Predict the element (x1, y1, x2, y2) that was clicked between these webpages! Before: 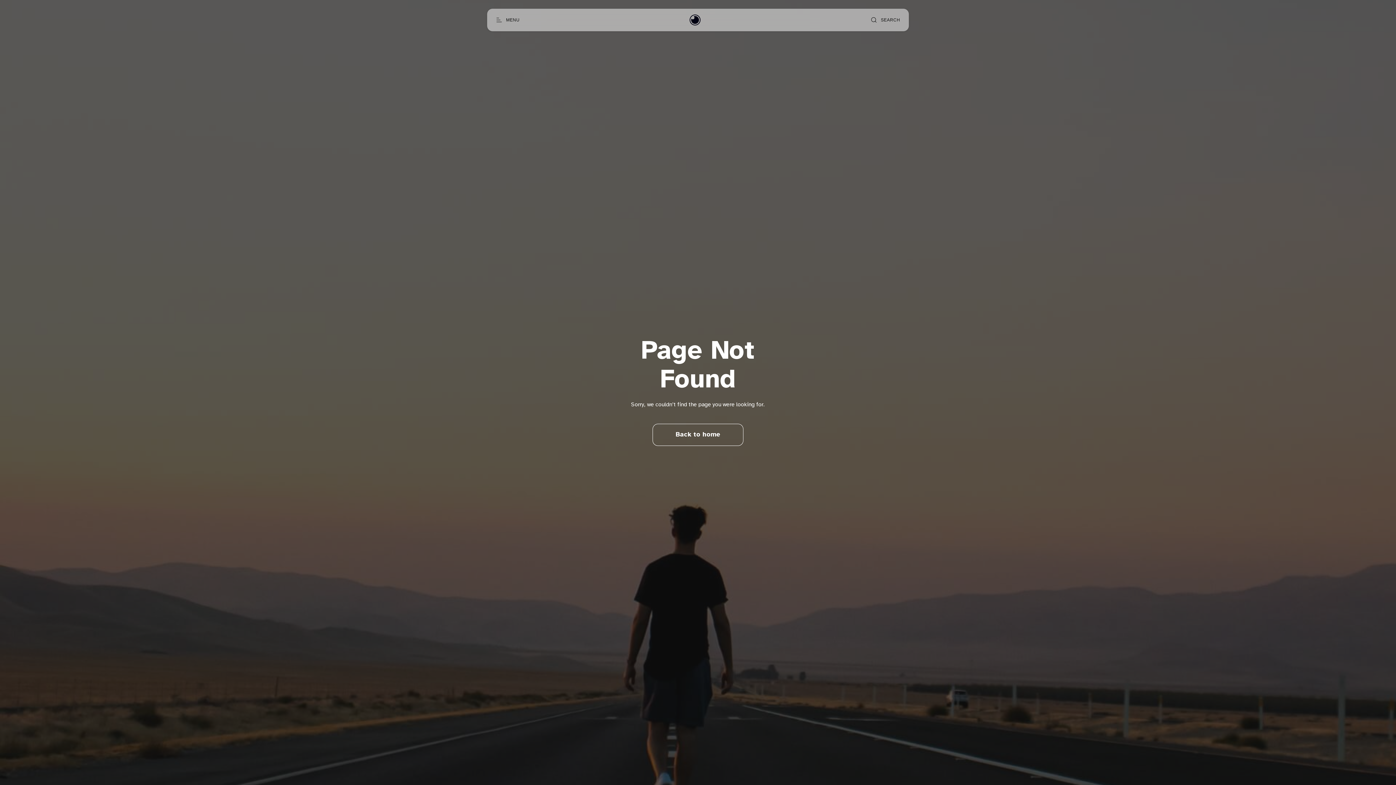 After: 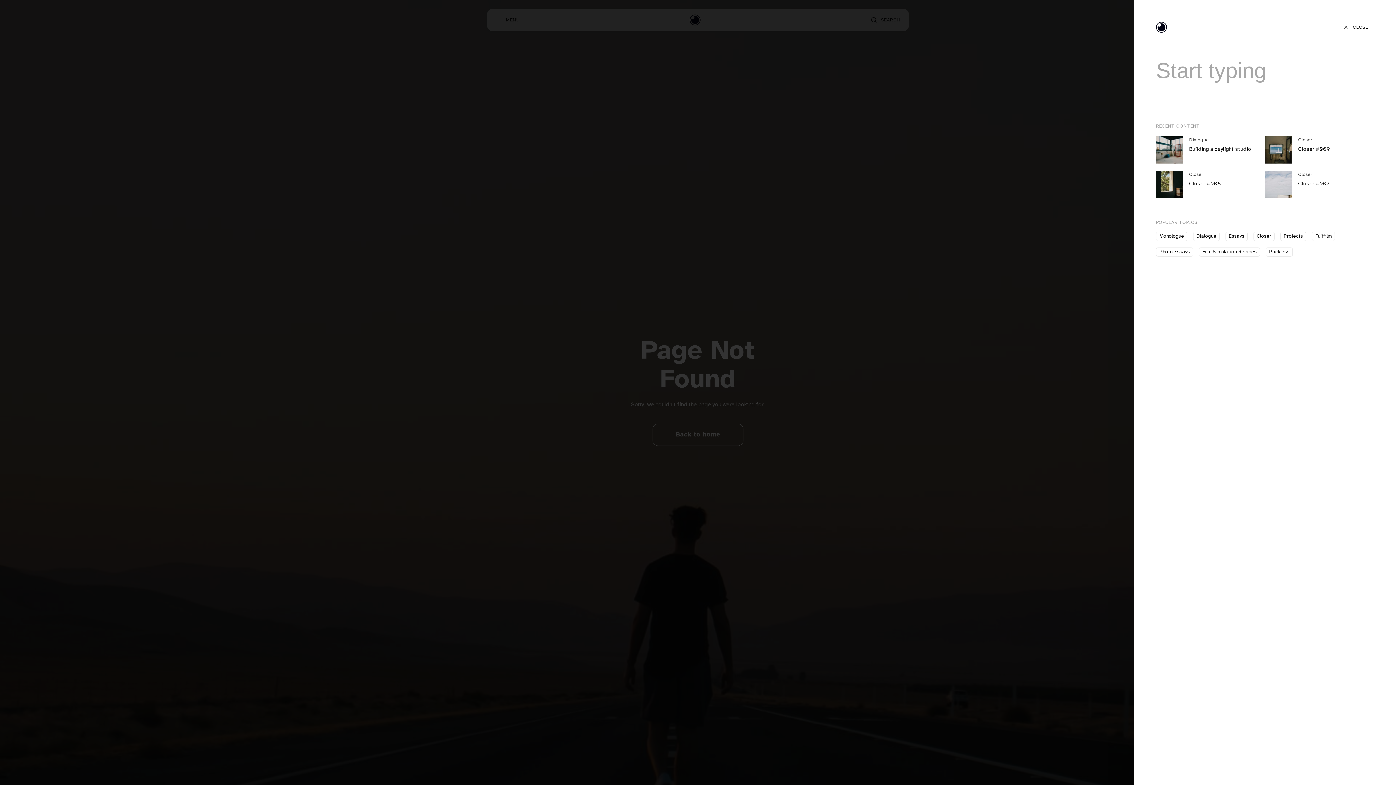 Action: bbox: (865, 14, 906, 25) label: Open search